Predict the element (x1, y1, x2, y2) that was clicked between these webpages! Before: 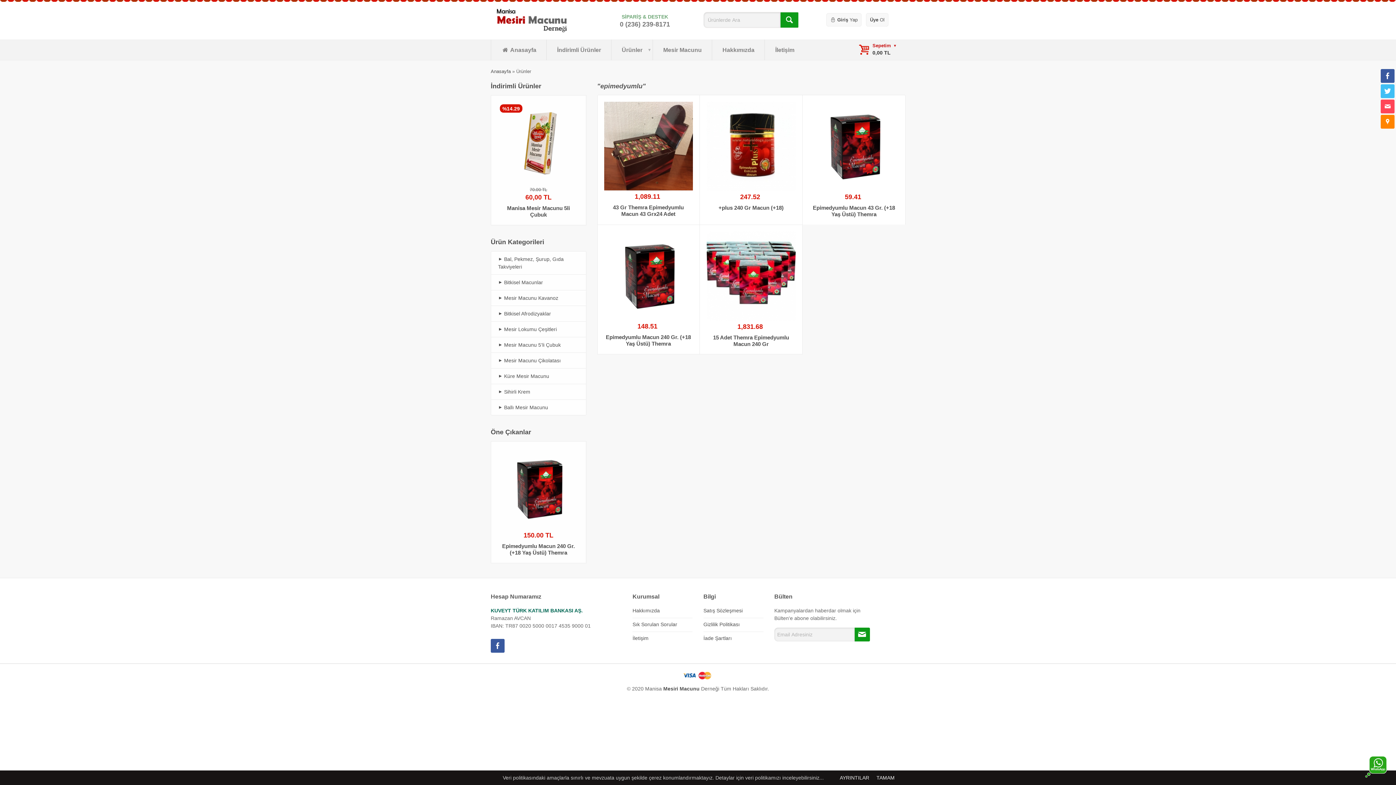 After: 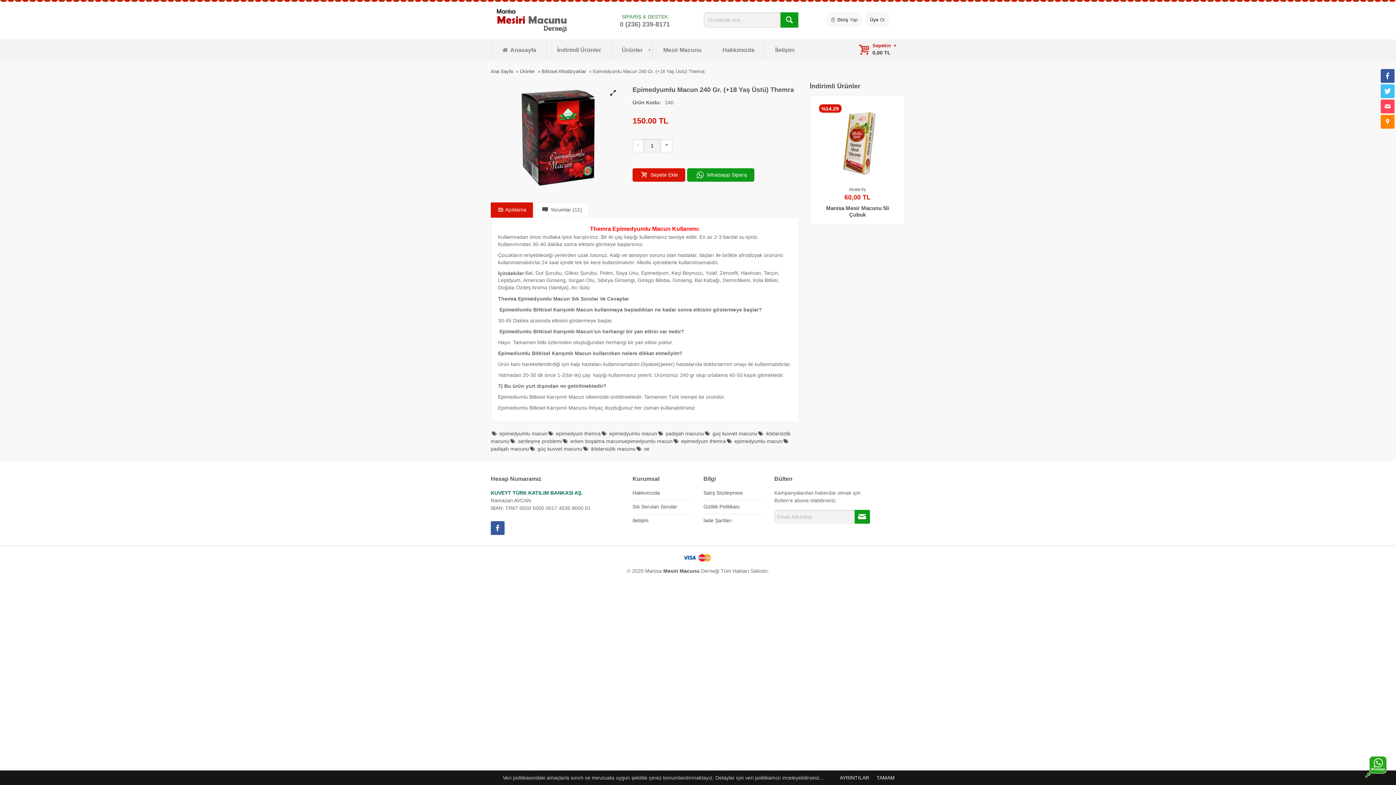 Action: bbox: (498, 449, 579, 455)